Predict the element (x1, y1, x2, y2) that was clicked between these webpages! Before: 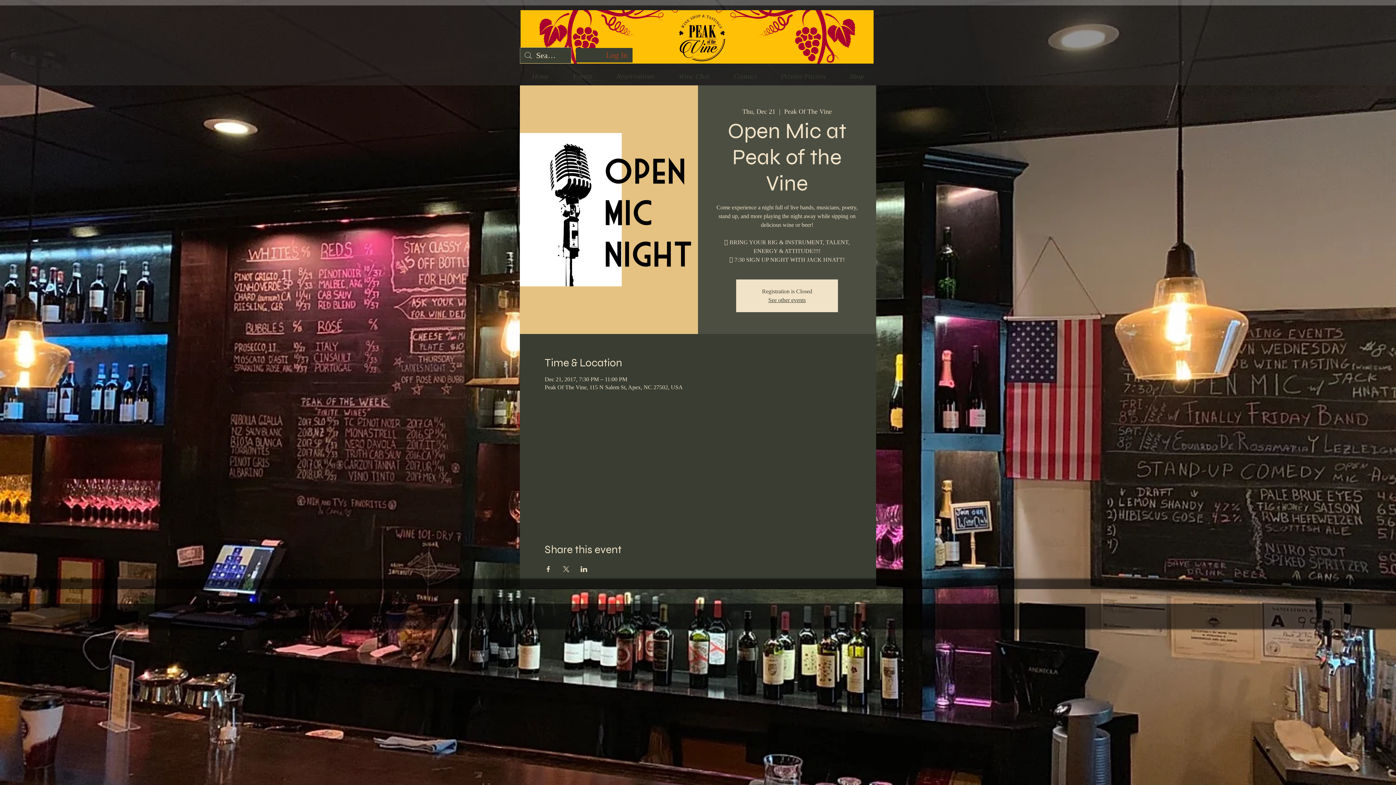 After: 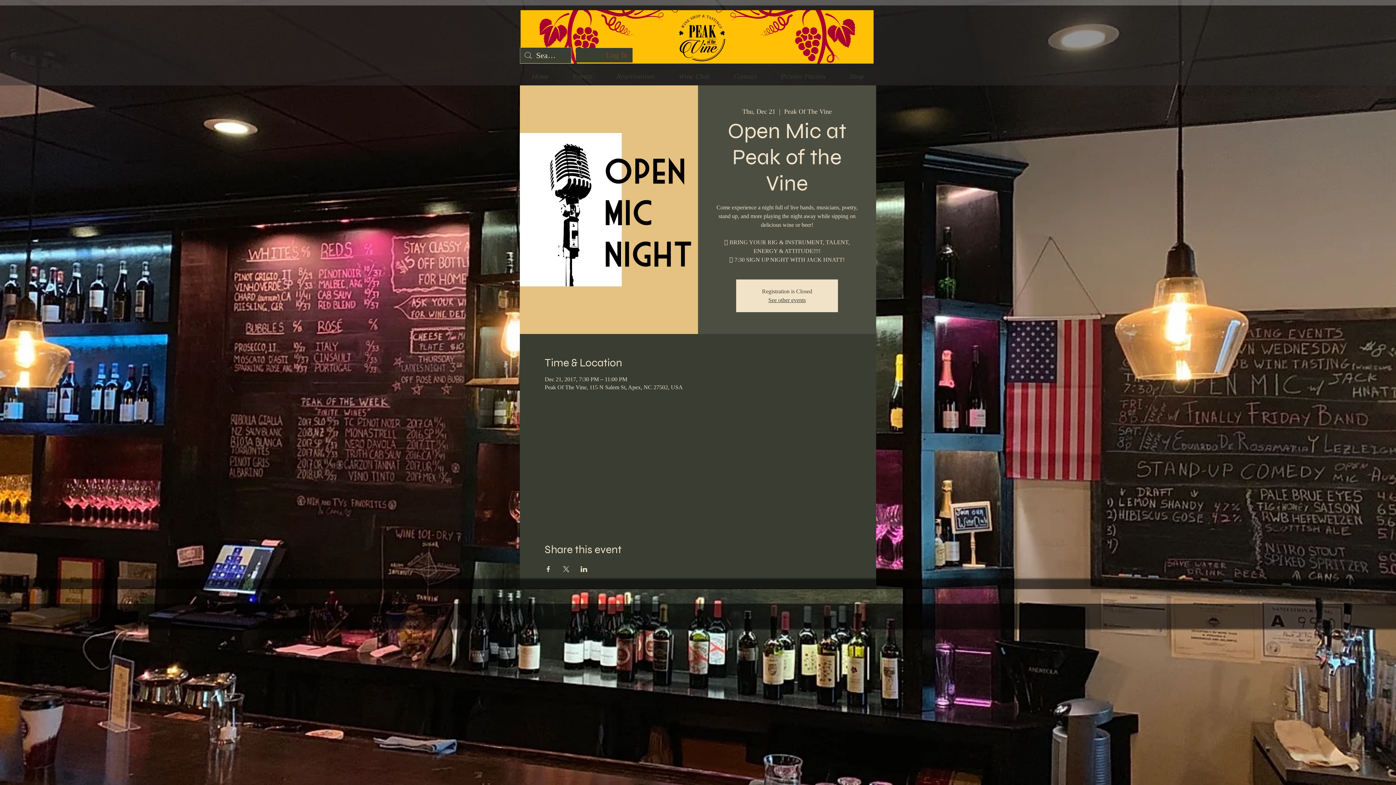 Action: label: Log In bbox: (601, 48, 632, 62)